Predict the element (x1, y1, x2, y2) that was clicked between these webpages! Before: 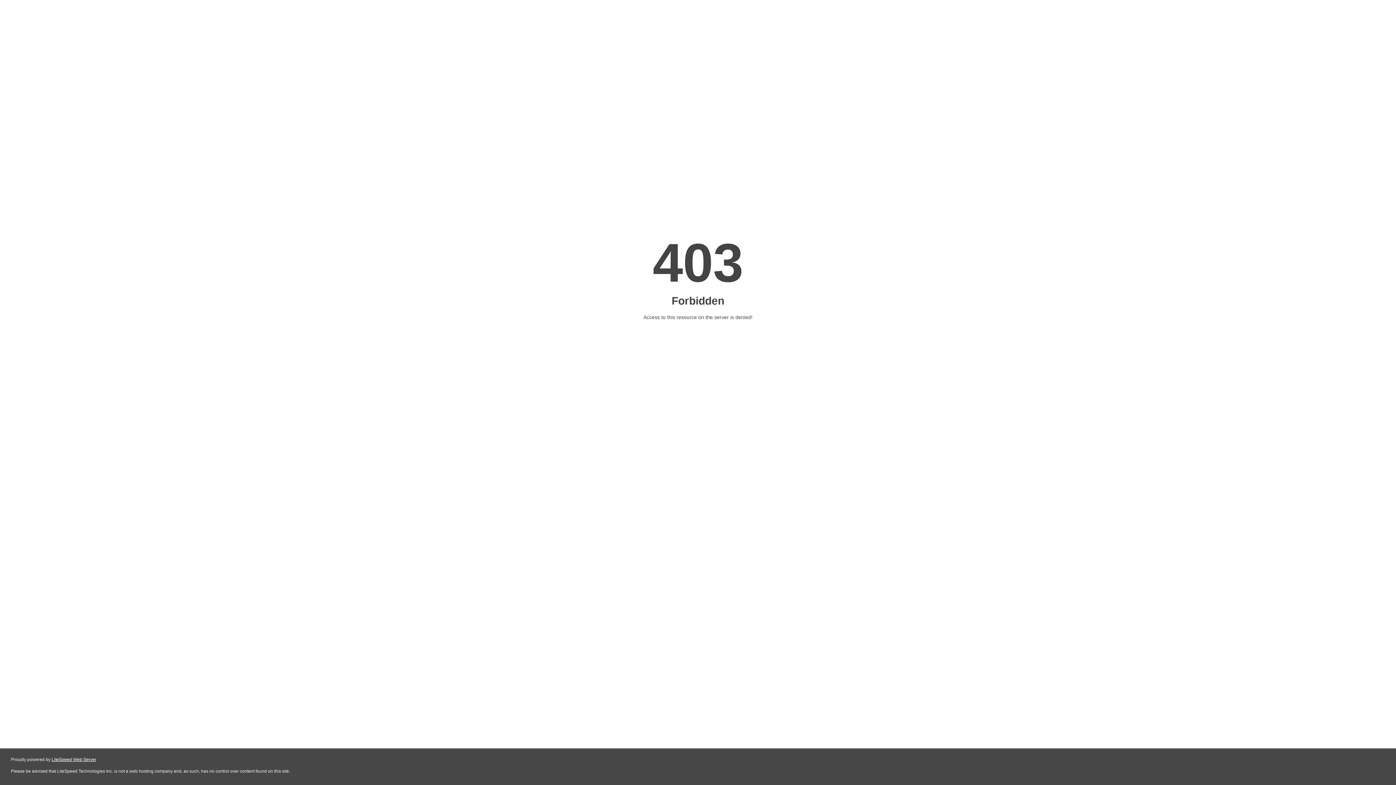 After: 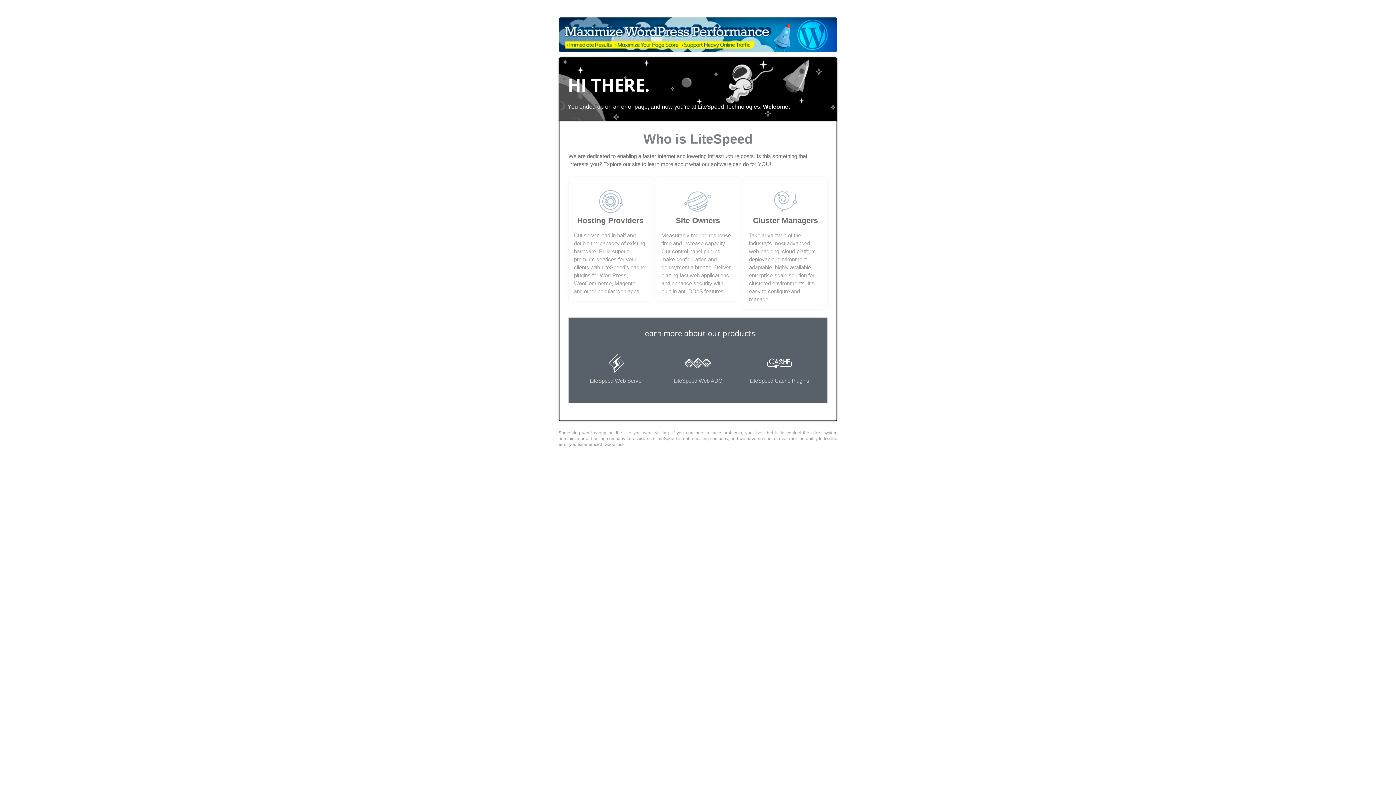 Action: bbox: (51, 757, 96, 762) label: LiteSpeed Web Server